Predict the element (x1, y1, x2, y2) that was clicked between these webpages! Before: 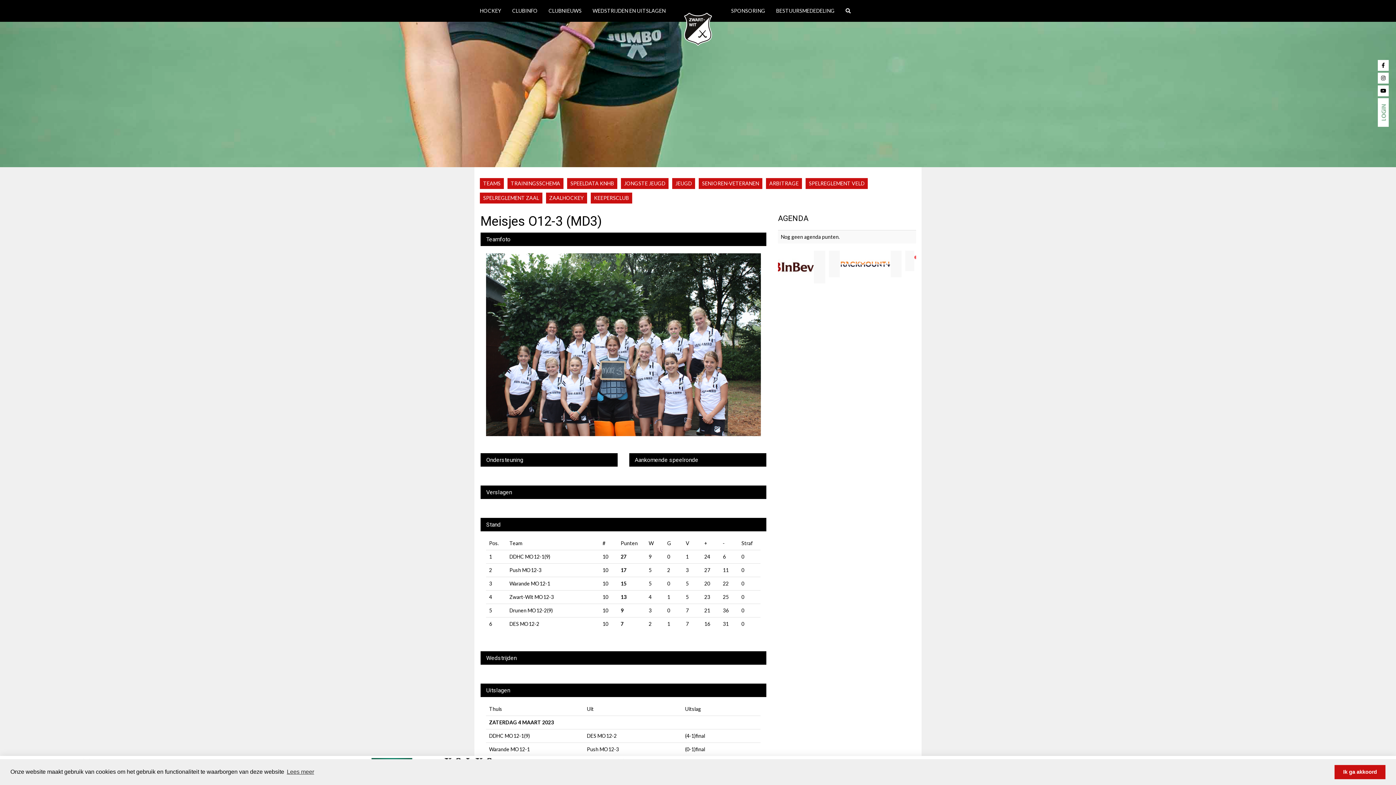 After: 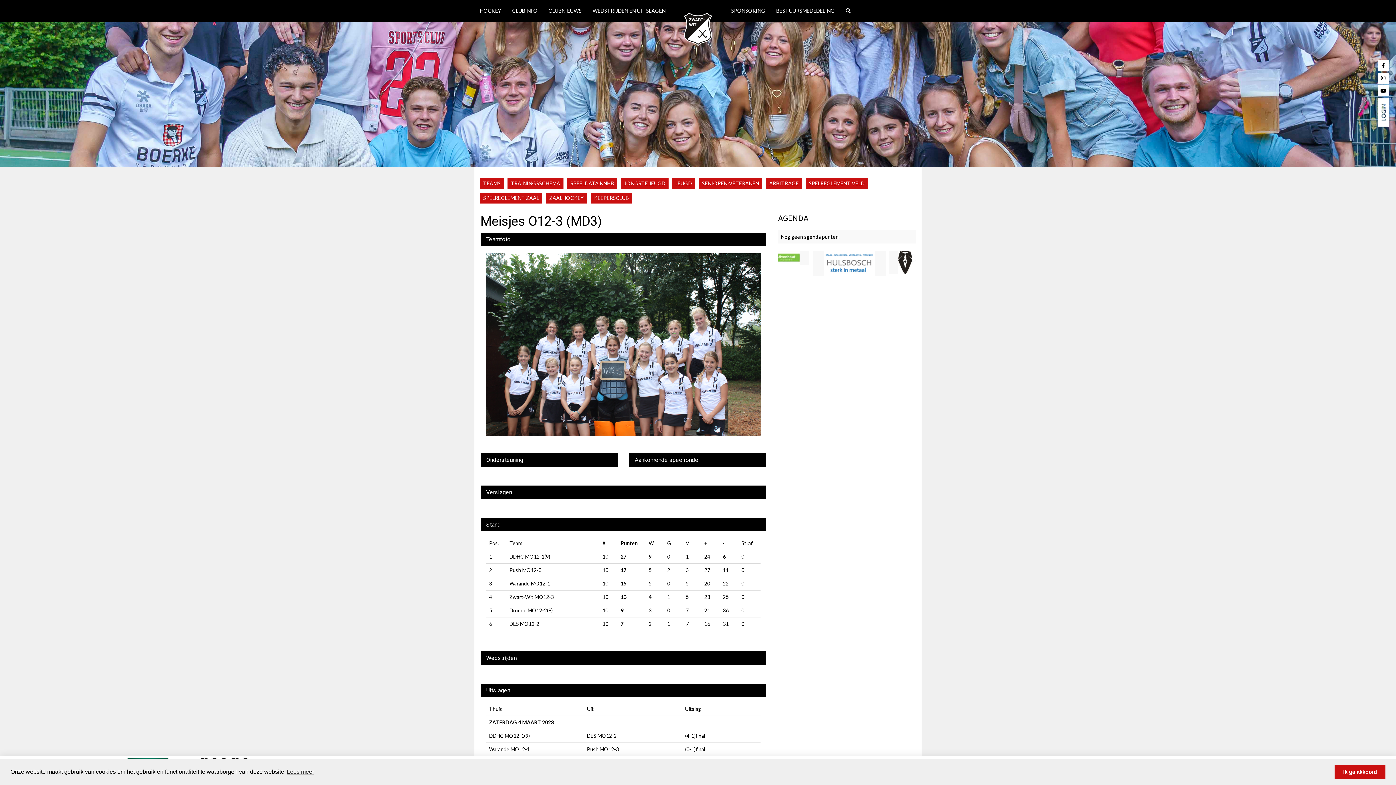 Action: bbox: (1378, 60, 1389, 70)